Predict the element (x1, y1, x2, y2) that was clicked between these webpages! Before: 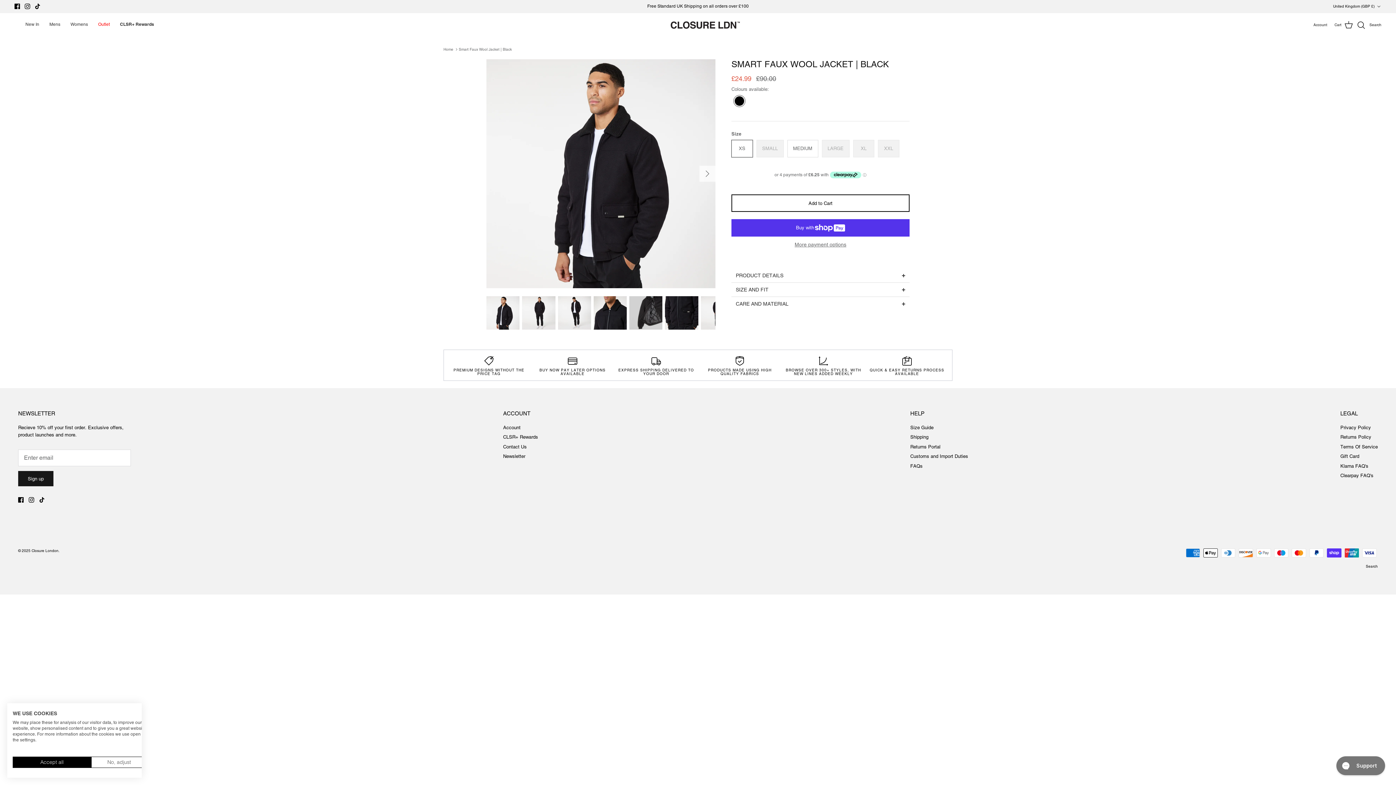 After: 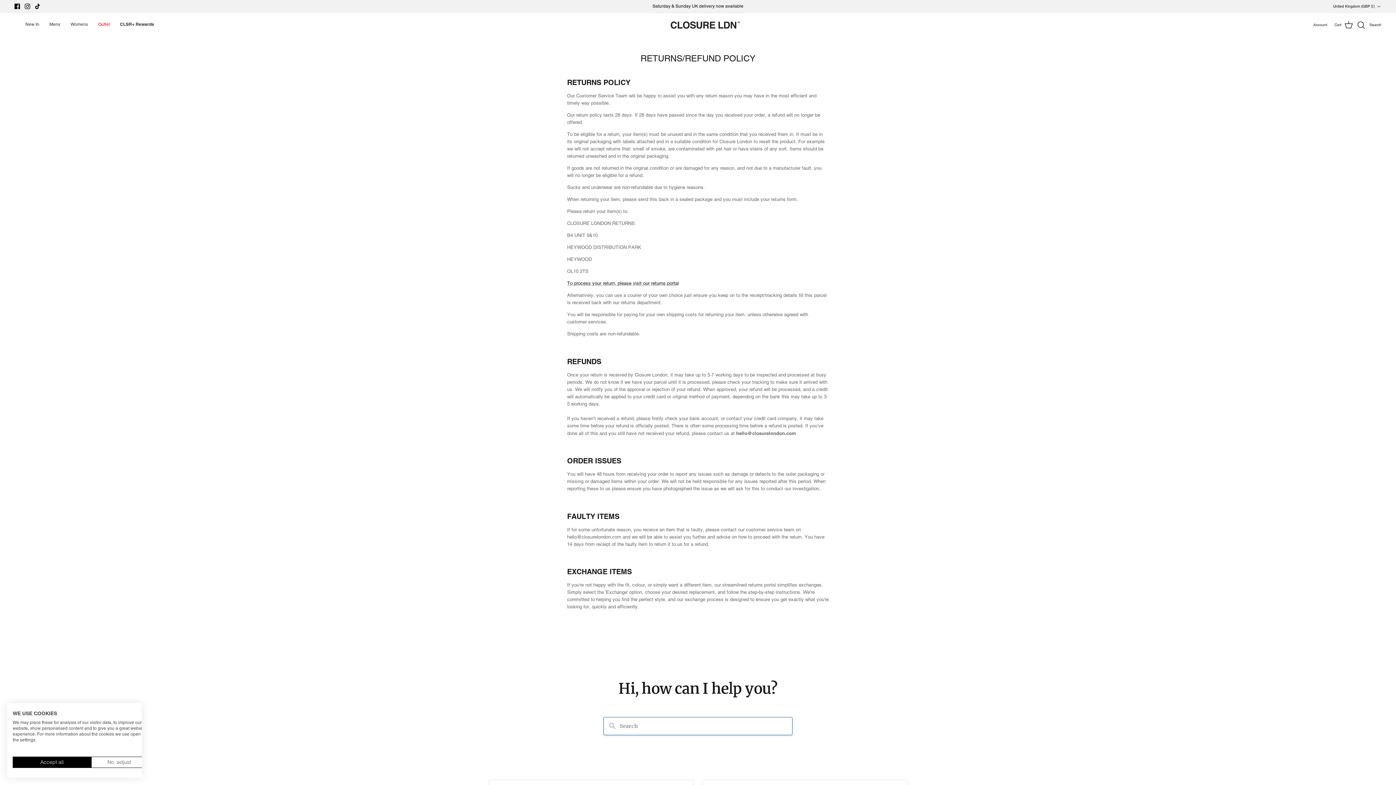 Action: label: Returns Policy bbox: (1340, 434, 1371, 440)